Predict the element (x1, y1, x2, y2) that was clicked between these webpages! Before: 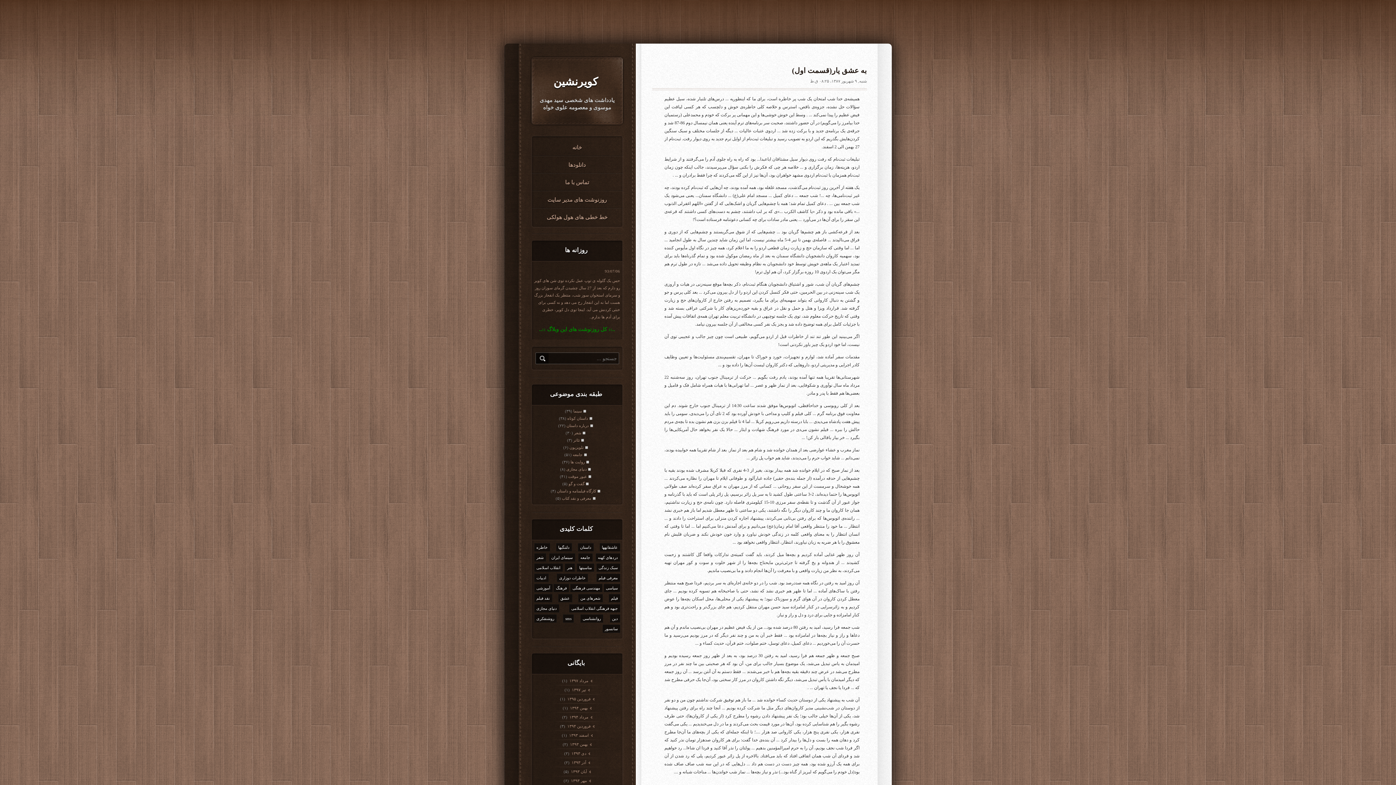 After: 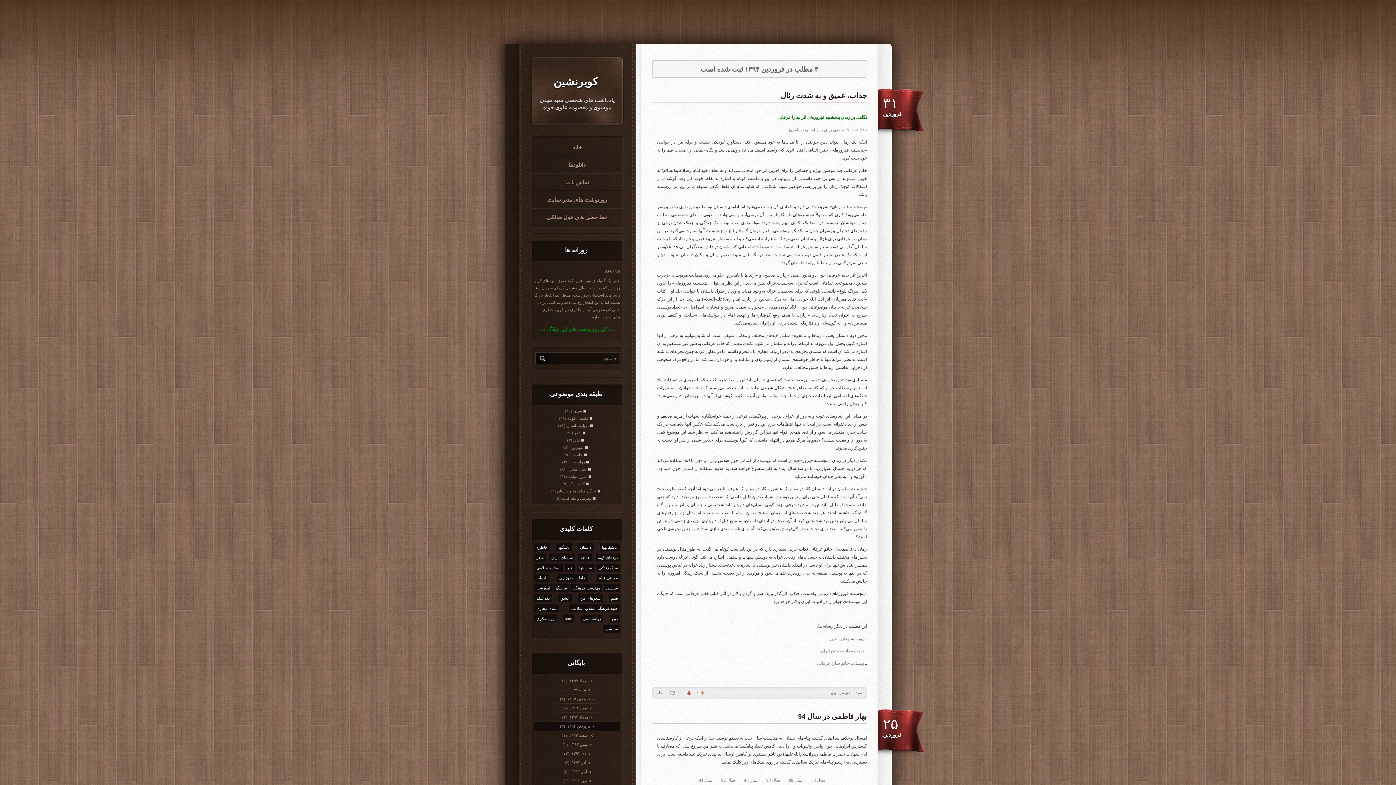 Action: bbox: (566, 724, 594, 729) label: فروردين ۱۳۹۴ 